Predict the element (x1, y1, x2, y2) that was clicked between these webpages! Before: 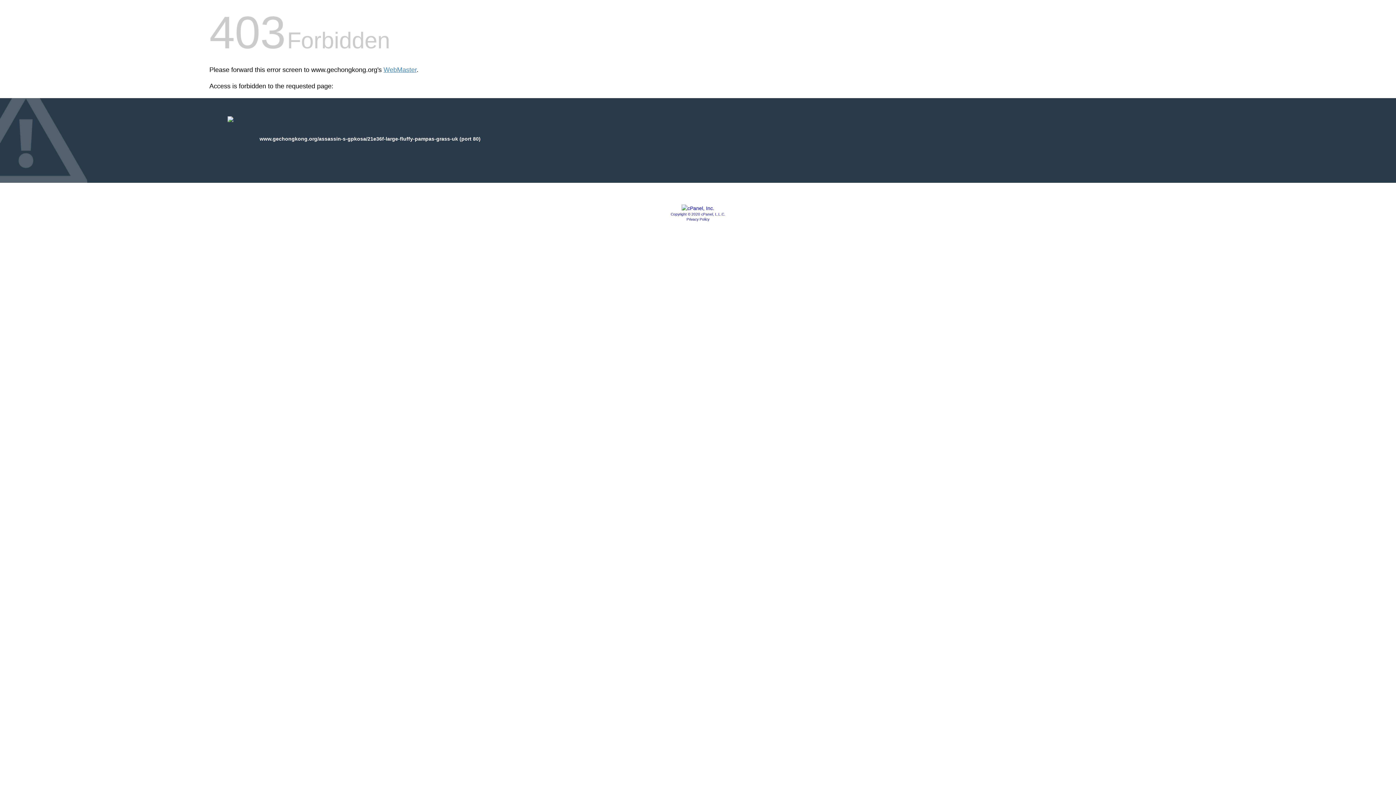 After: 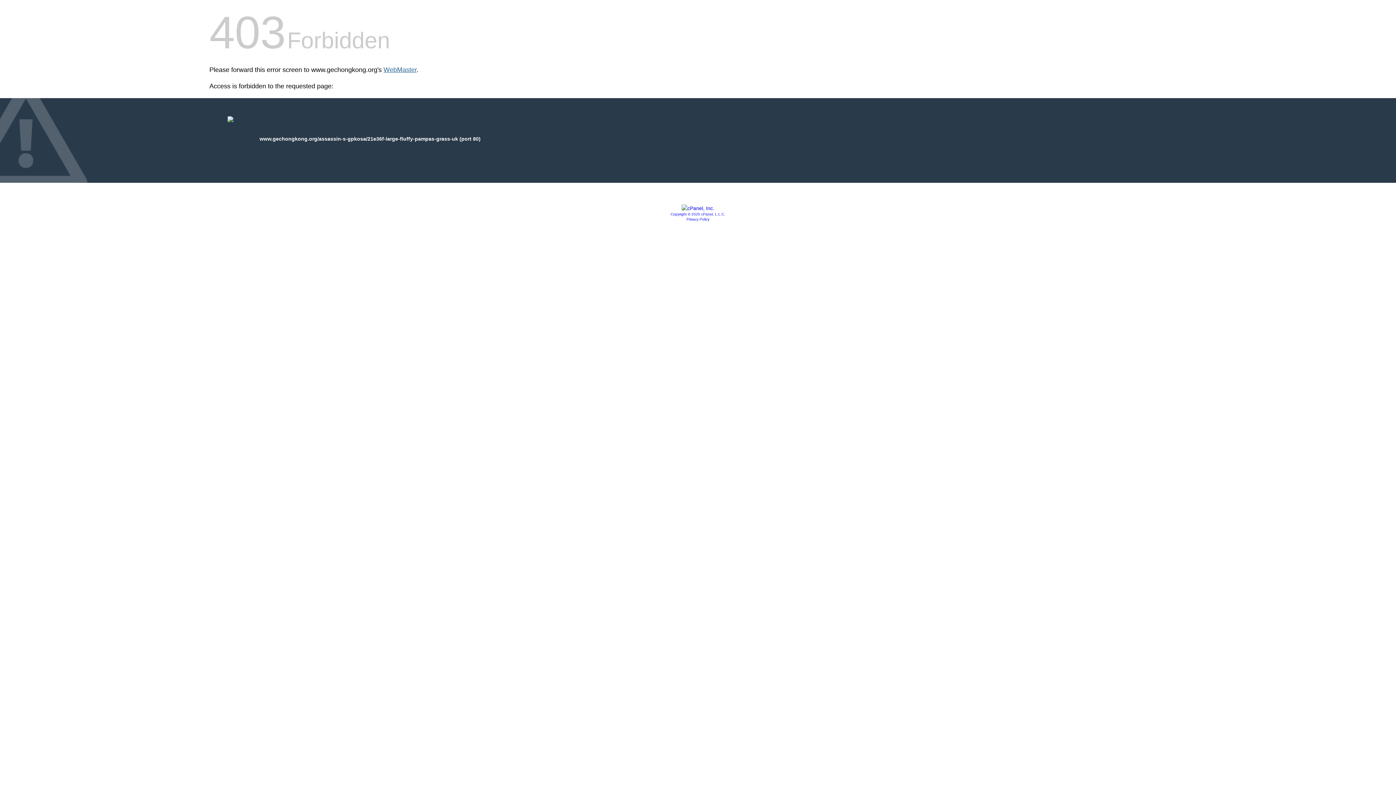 Action: label: WebMaster bbox: (383, 66, 416, 73)